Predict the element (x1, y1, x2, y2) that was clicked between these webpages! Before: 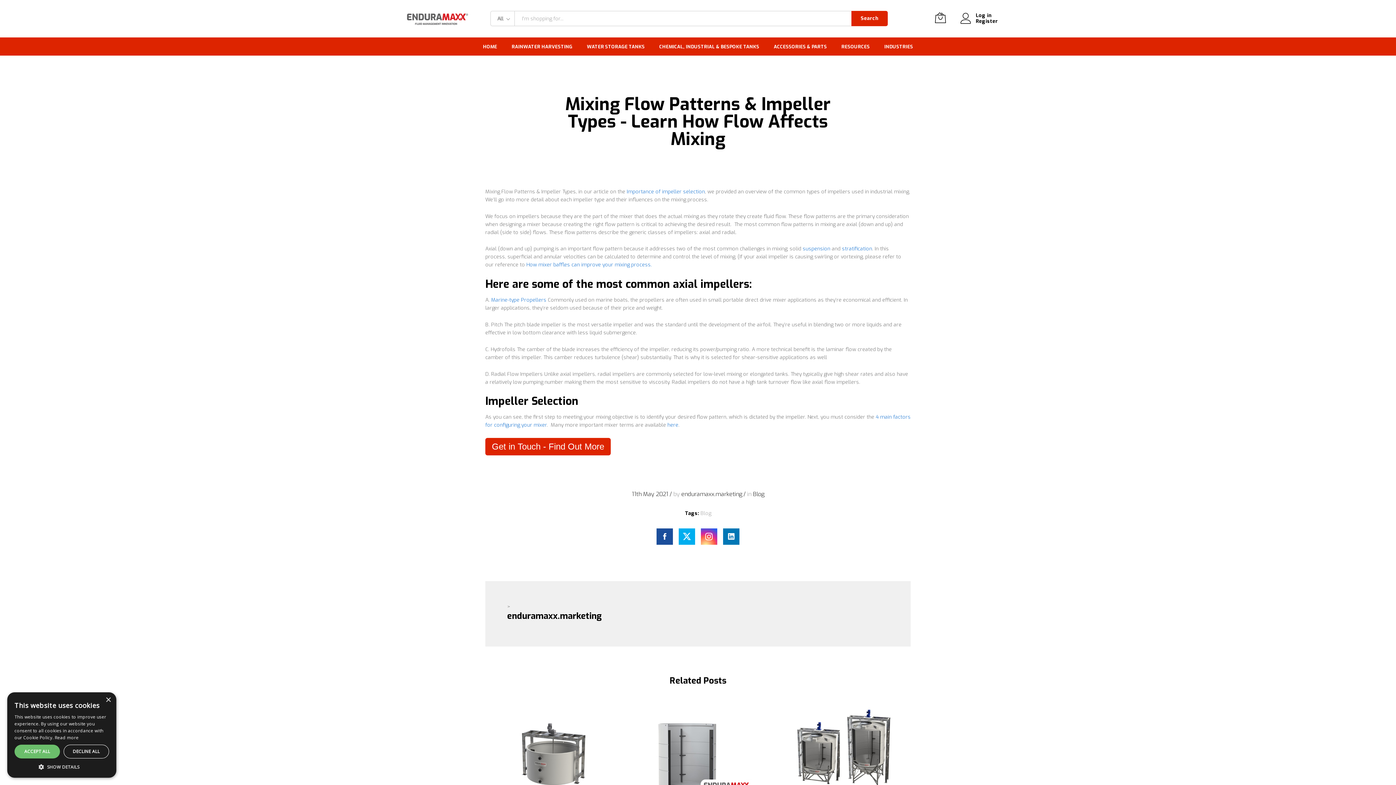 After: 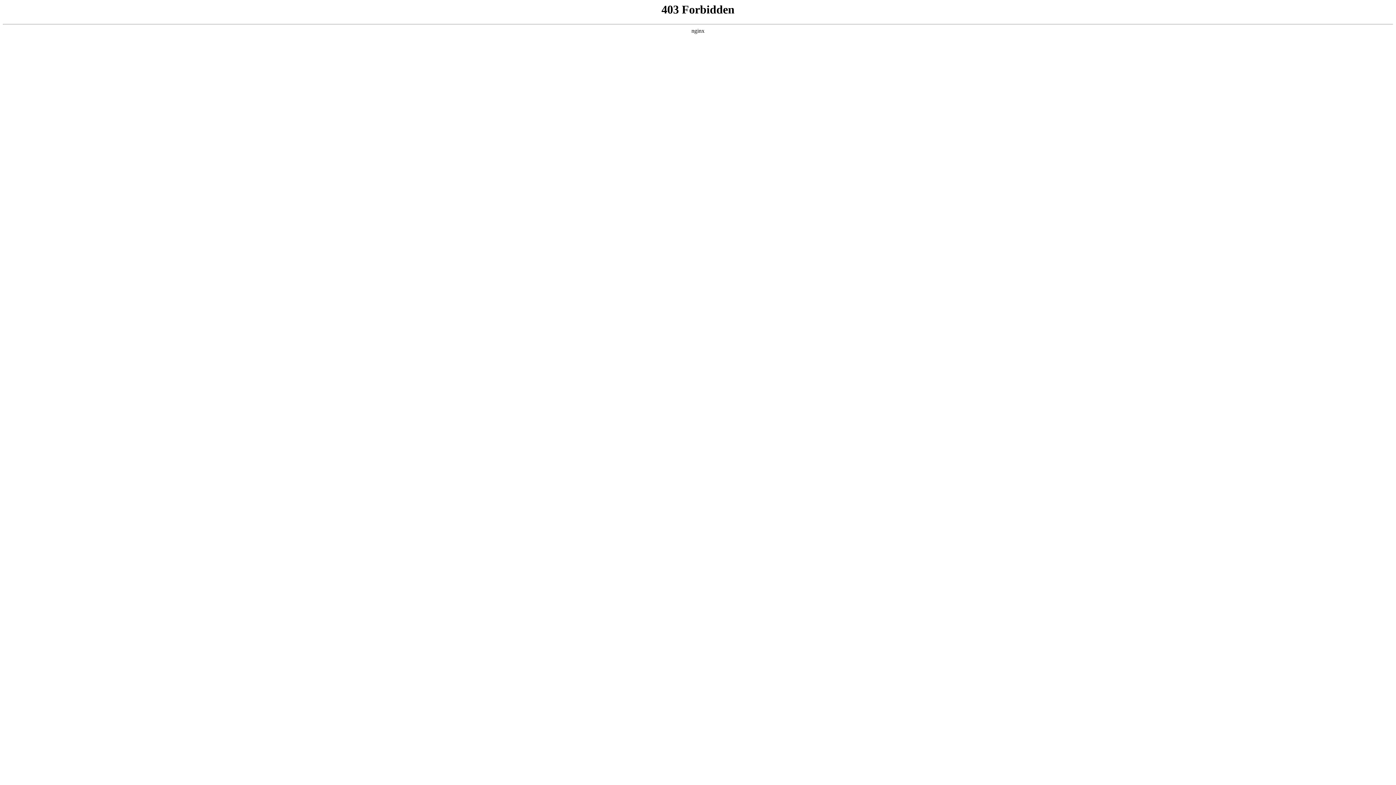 Action: label: HOME bbox: (483, 44, 497, 49)